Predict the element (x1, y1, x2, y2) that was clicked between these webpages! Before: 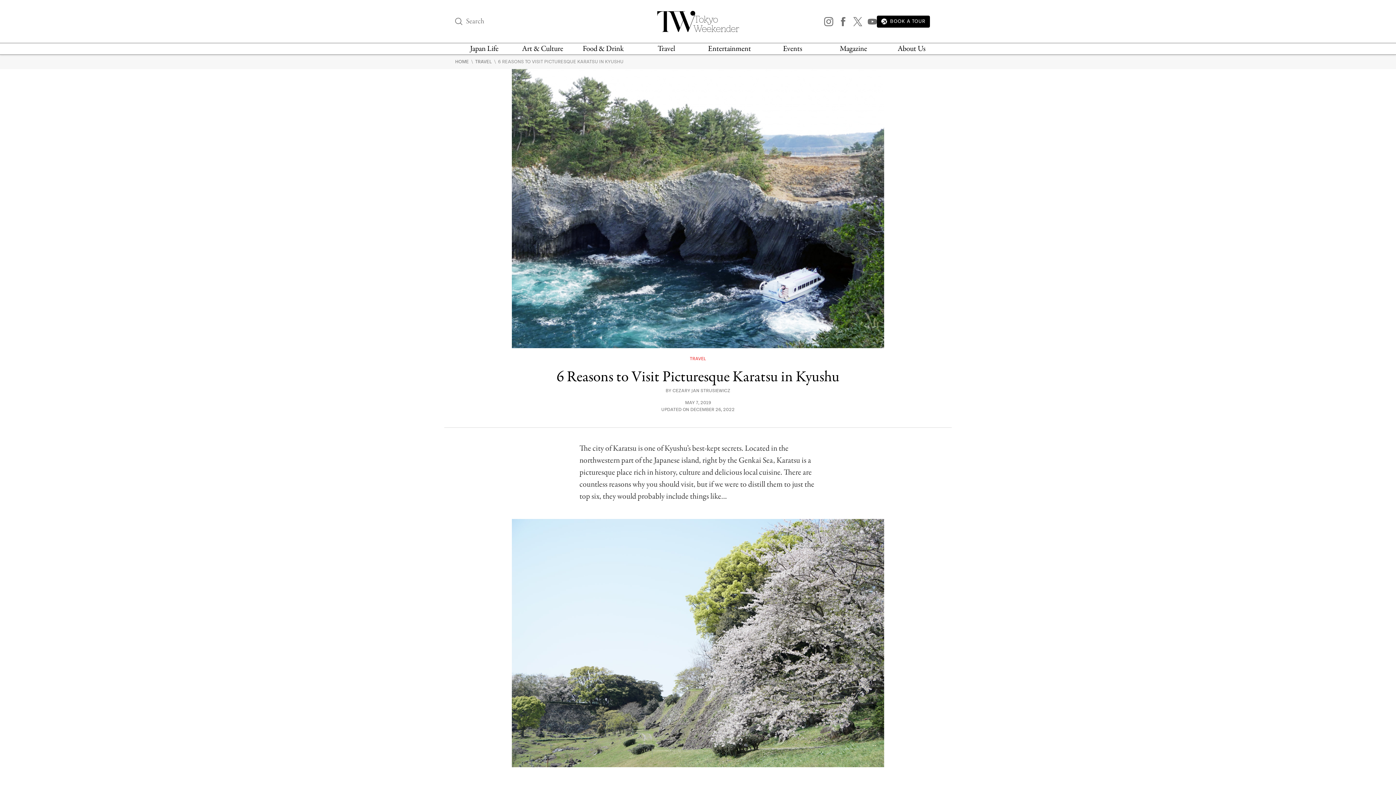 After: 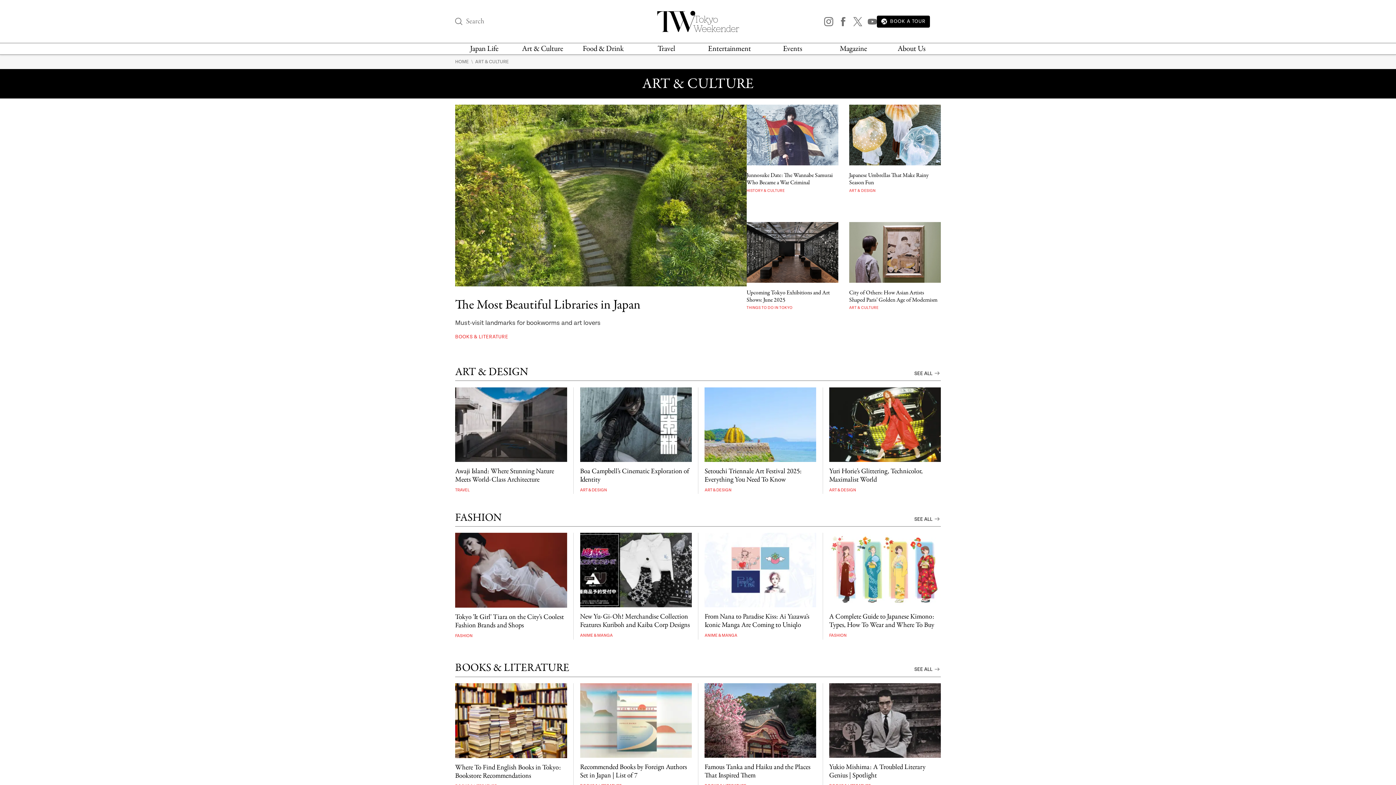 Action: bbox: (522, 43, 563, 54) label: Art & Culture